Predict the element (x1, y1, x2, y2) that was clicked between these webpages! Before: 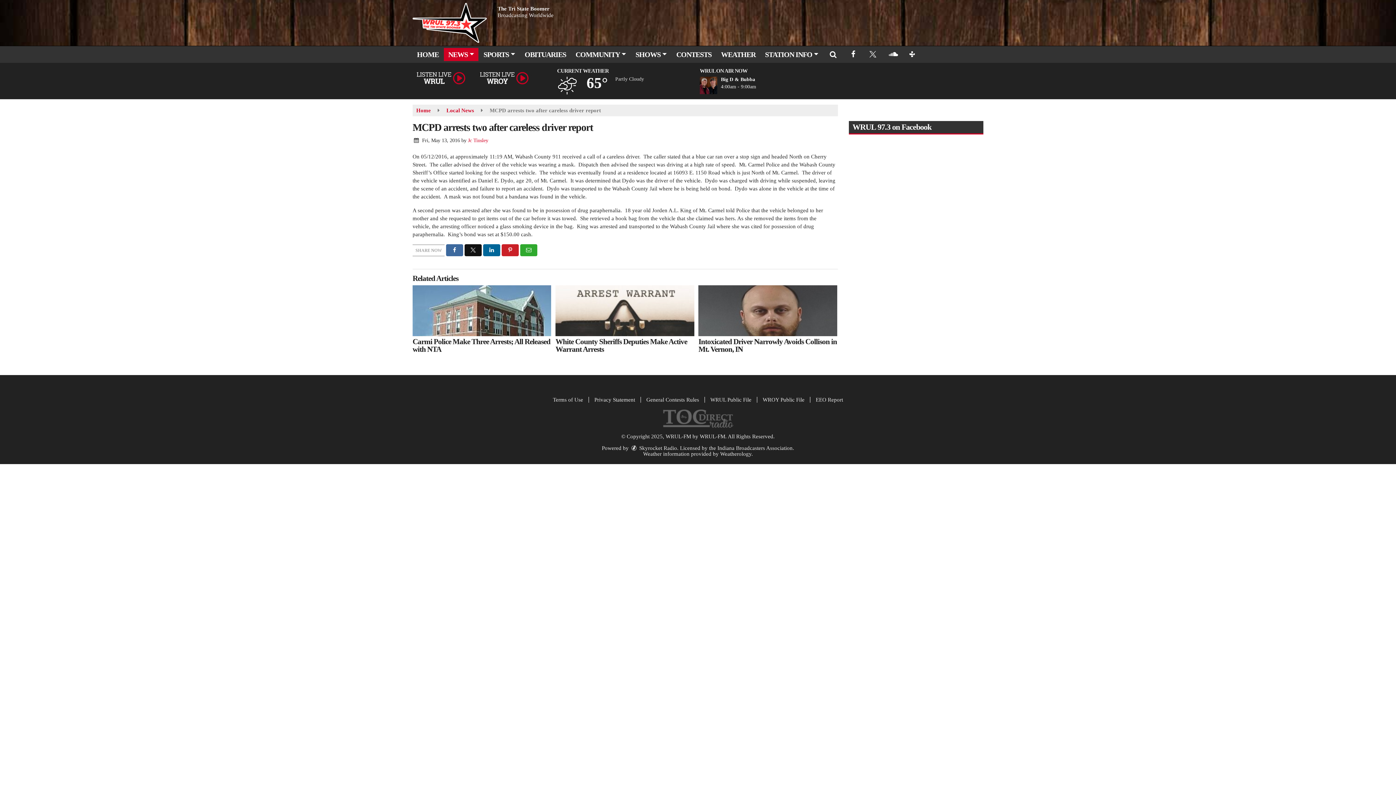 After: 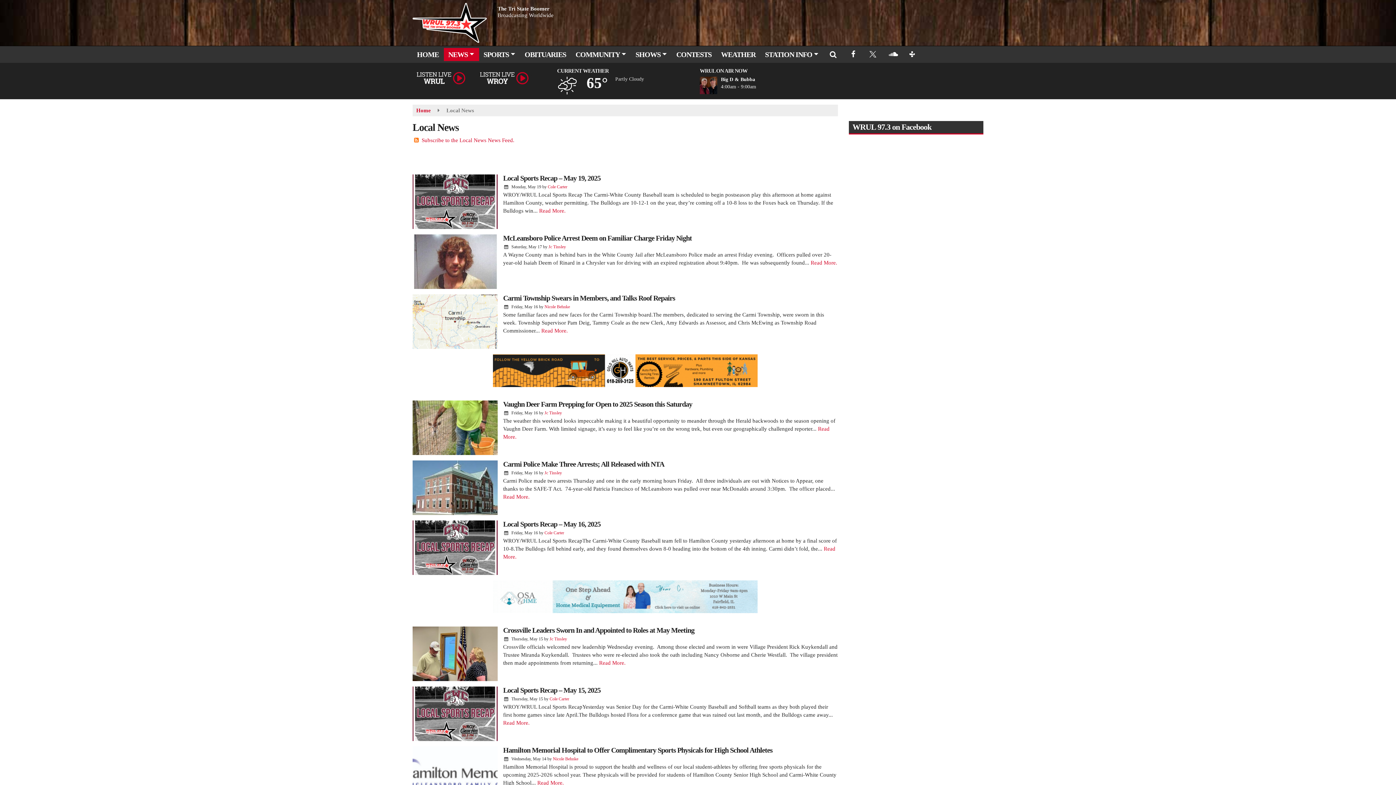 Action: label: Local News bbox: (446, 107, 474, 113)